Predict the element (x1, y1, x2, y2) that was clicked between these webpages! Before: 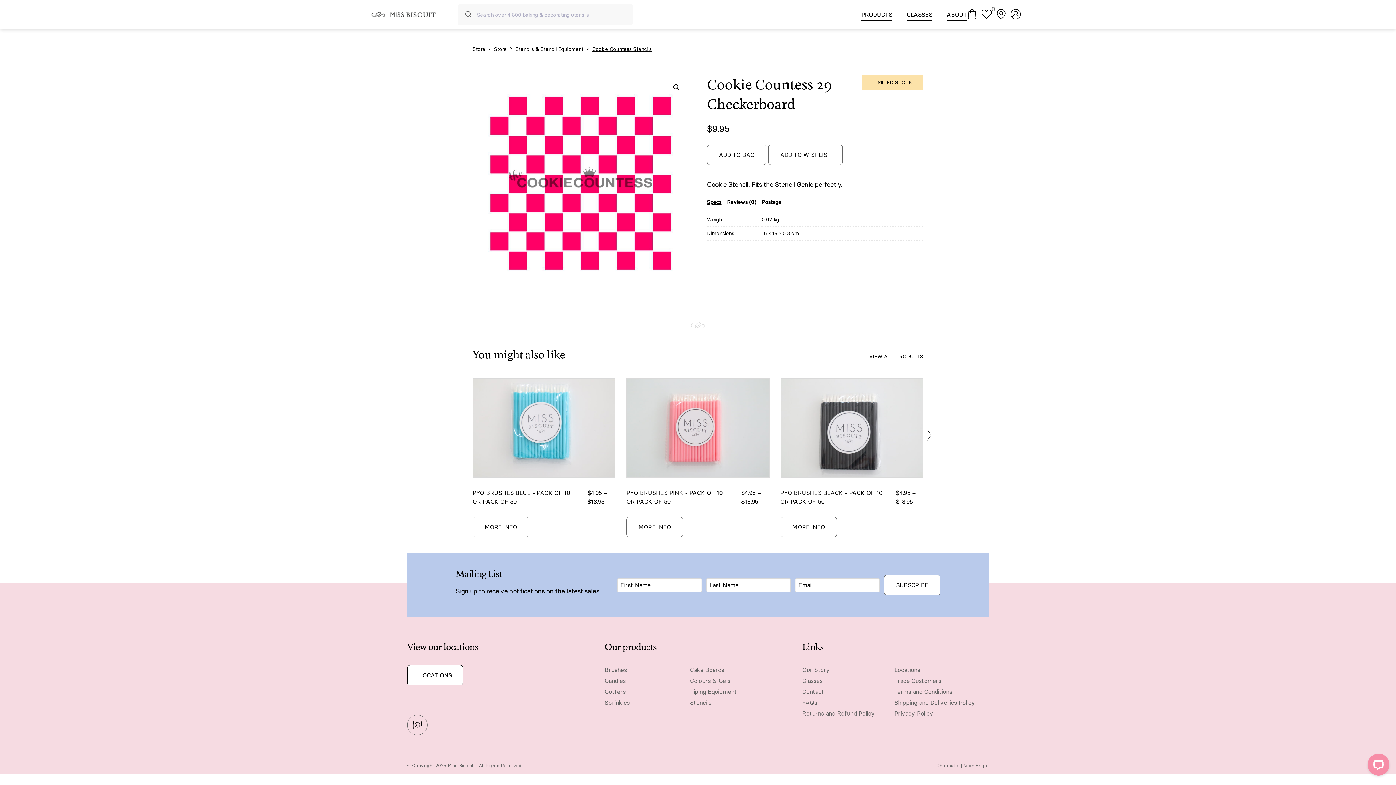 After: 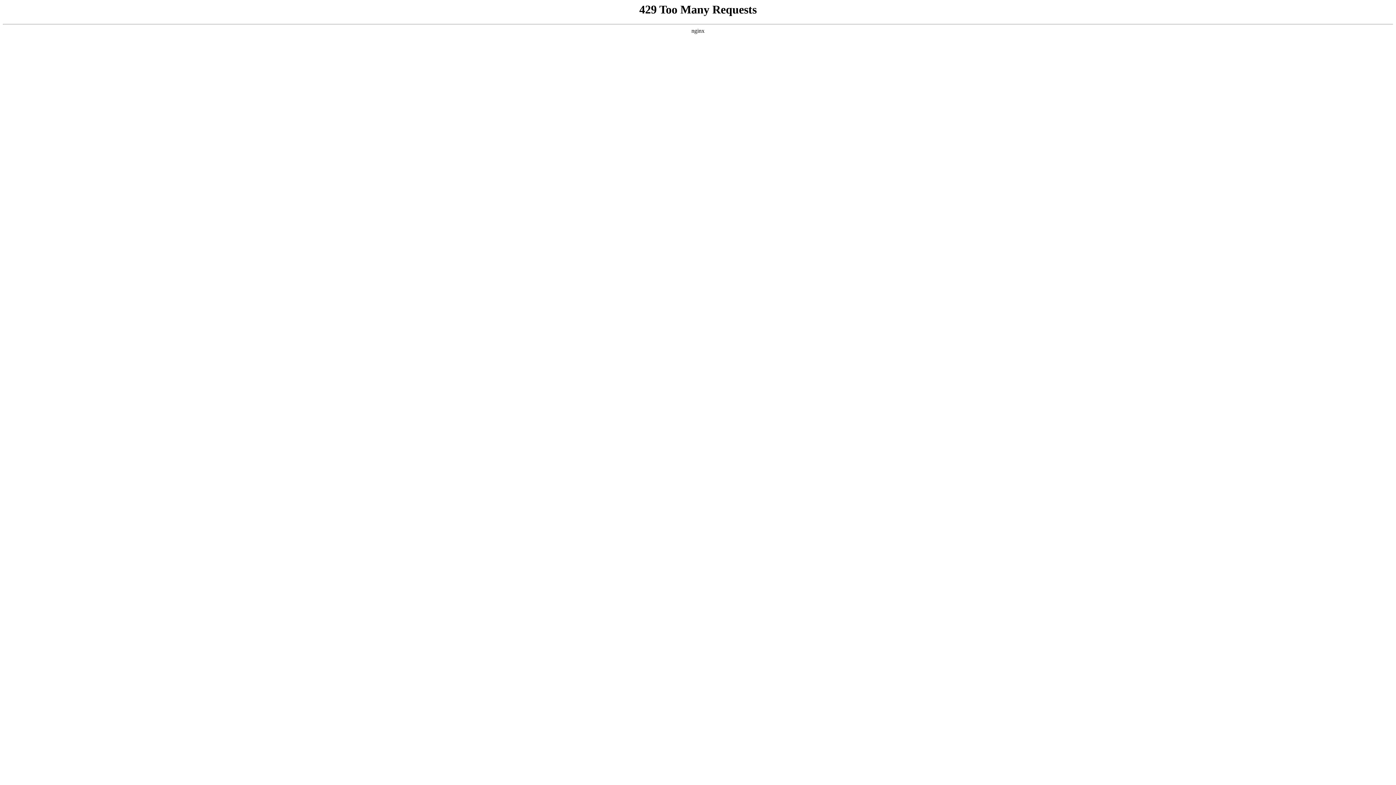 Action: bbox: (802, 665, 888, 674) label: Our Story